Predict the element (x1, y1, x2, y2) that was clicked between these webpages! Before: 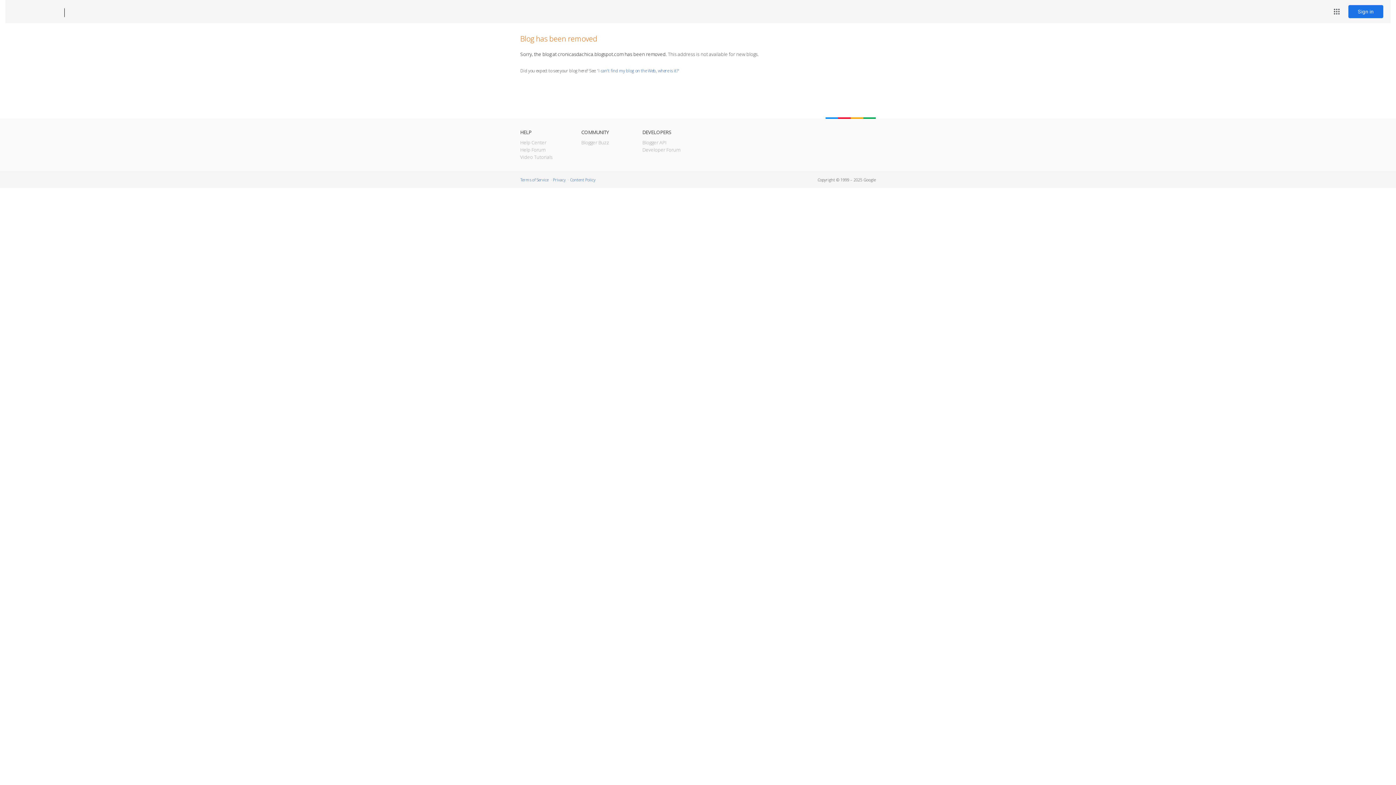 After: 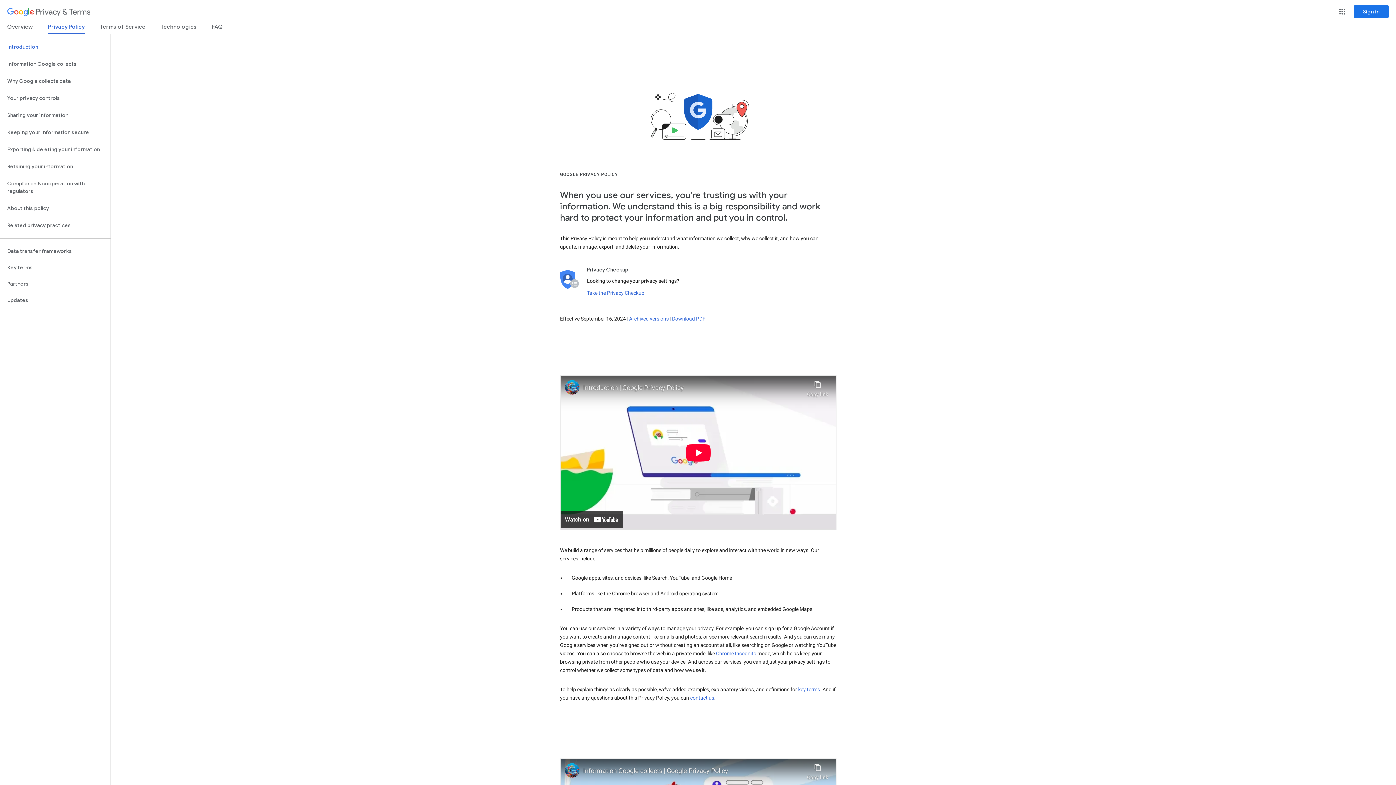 Action: bbox: (553, 177, 565, 182) label: Privacy